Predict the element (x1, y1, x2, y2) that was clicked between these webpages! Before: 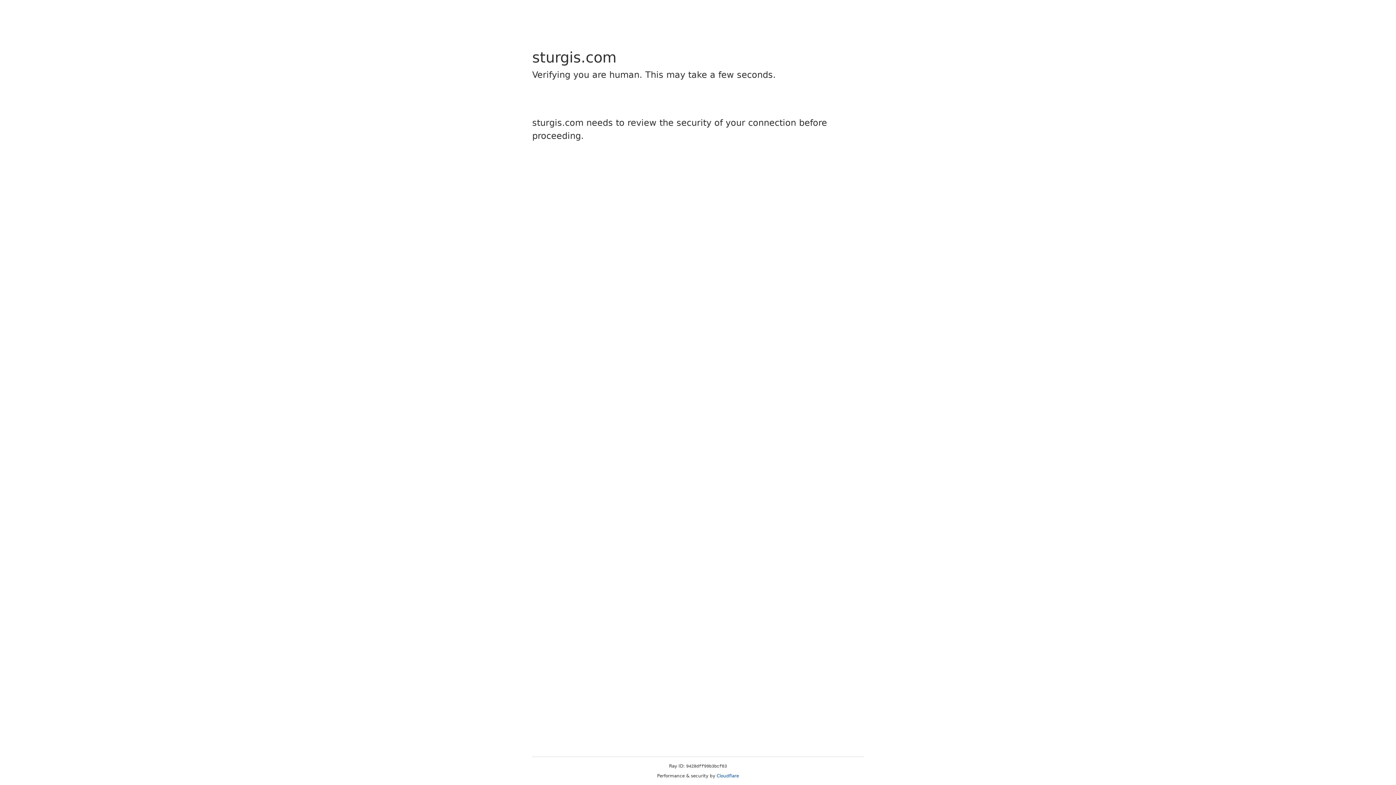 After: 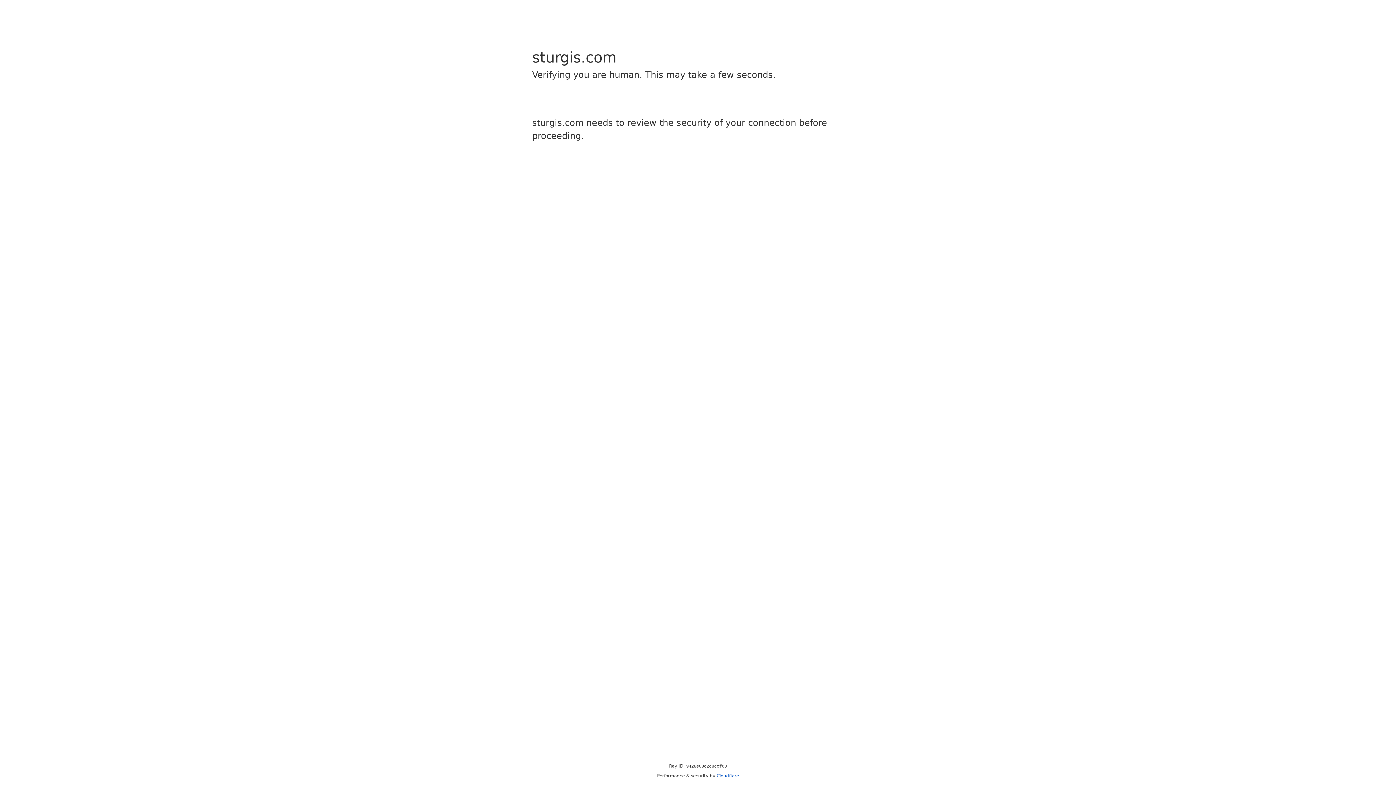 Action: label: Cloudflare bbox: (716, 773, 739, 778)